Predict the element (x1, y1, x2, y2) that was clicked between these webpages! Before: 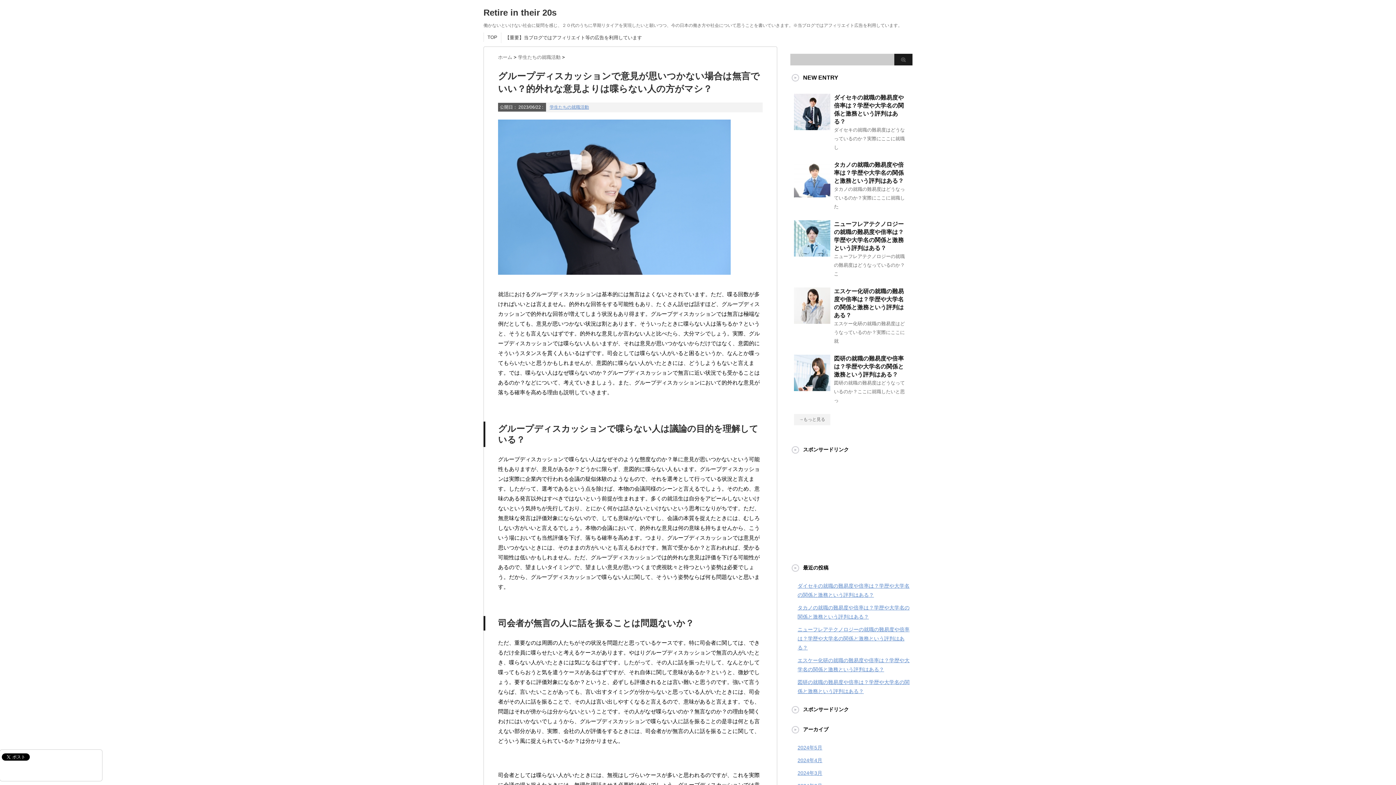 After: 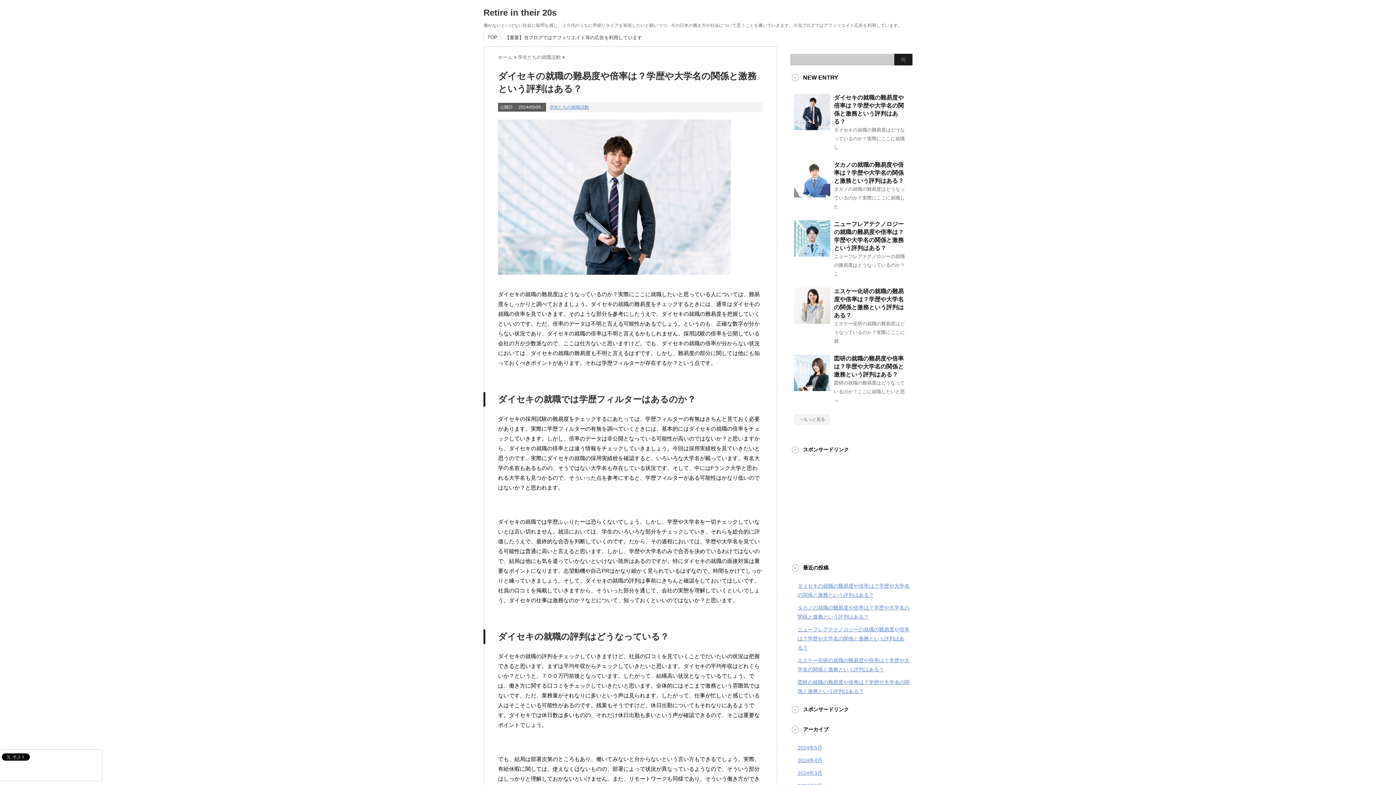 Action: bbox: (794, 124, 830, 130)